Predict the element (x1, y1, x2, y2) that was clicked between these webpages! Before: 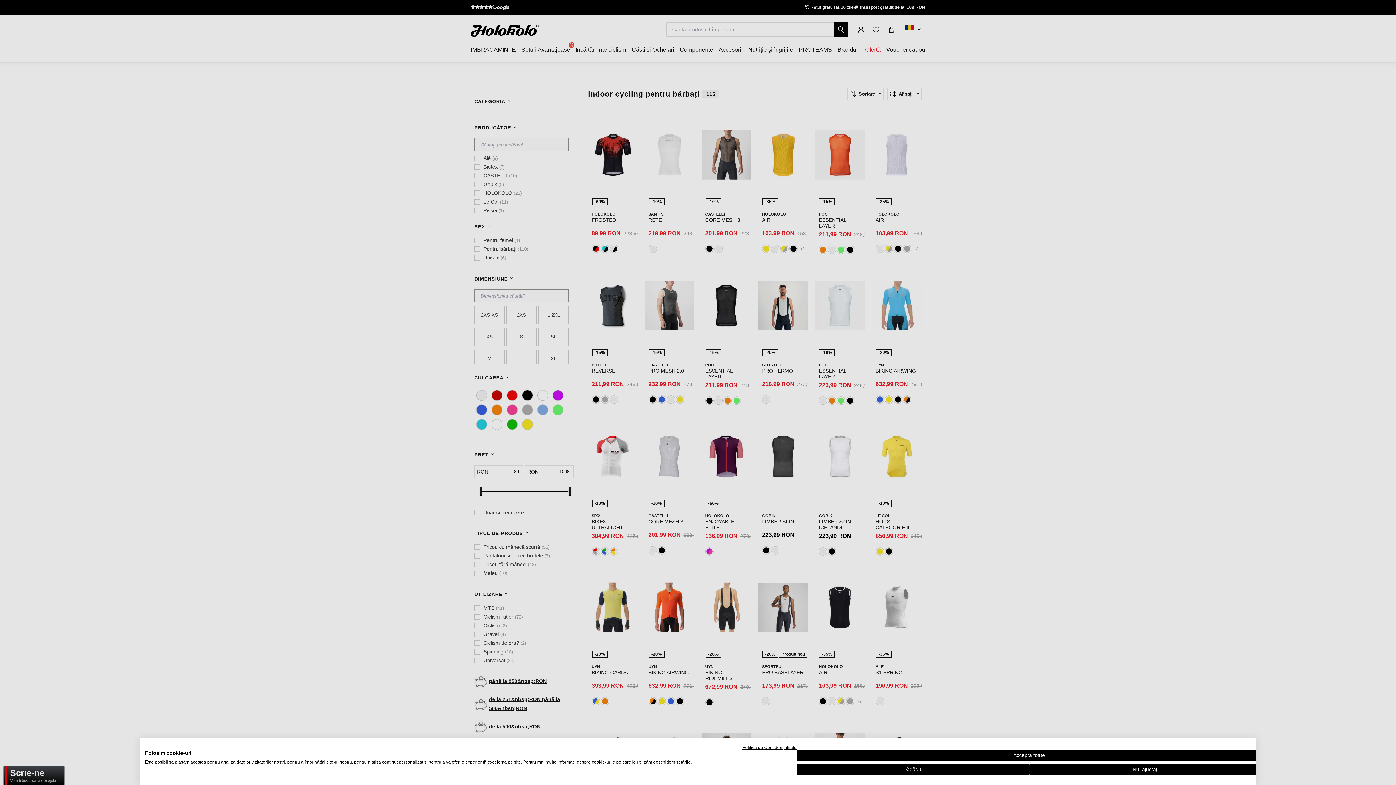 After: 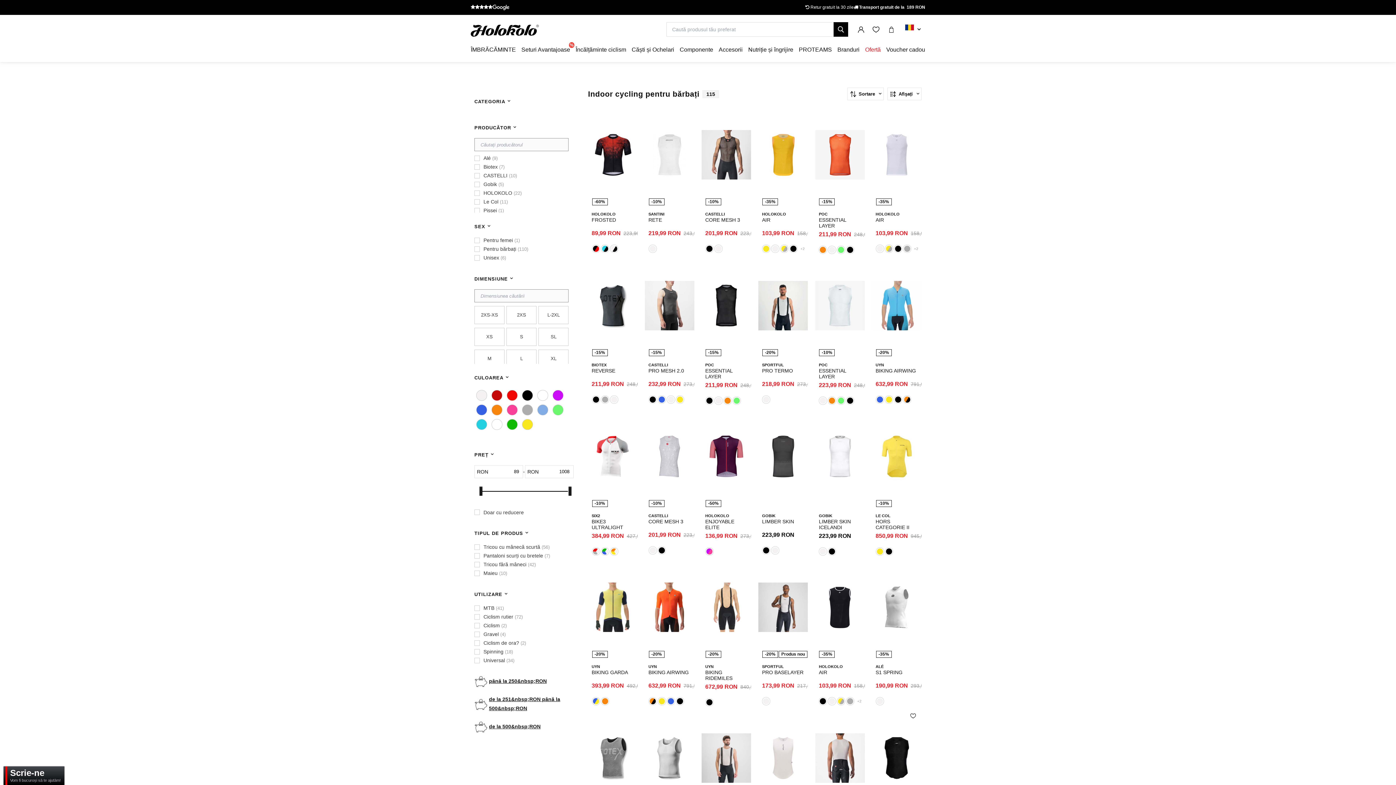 Action: bbox: (796, 764, 1029, 775) label: Refuzați toate cookies